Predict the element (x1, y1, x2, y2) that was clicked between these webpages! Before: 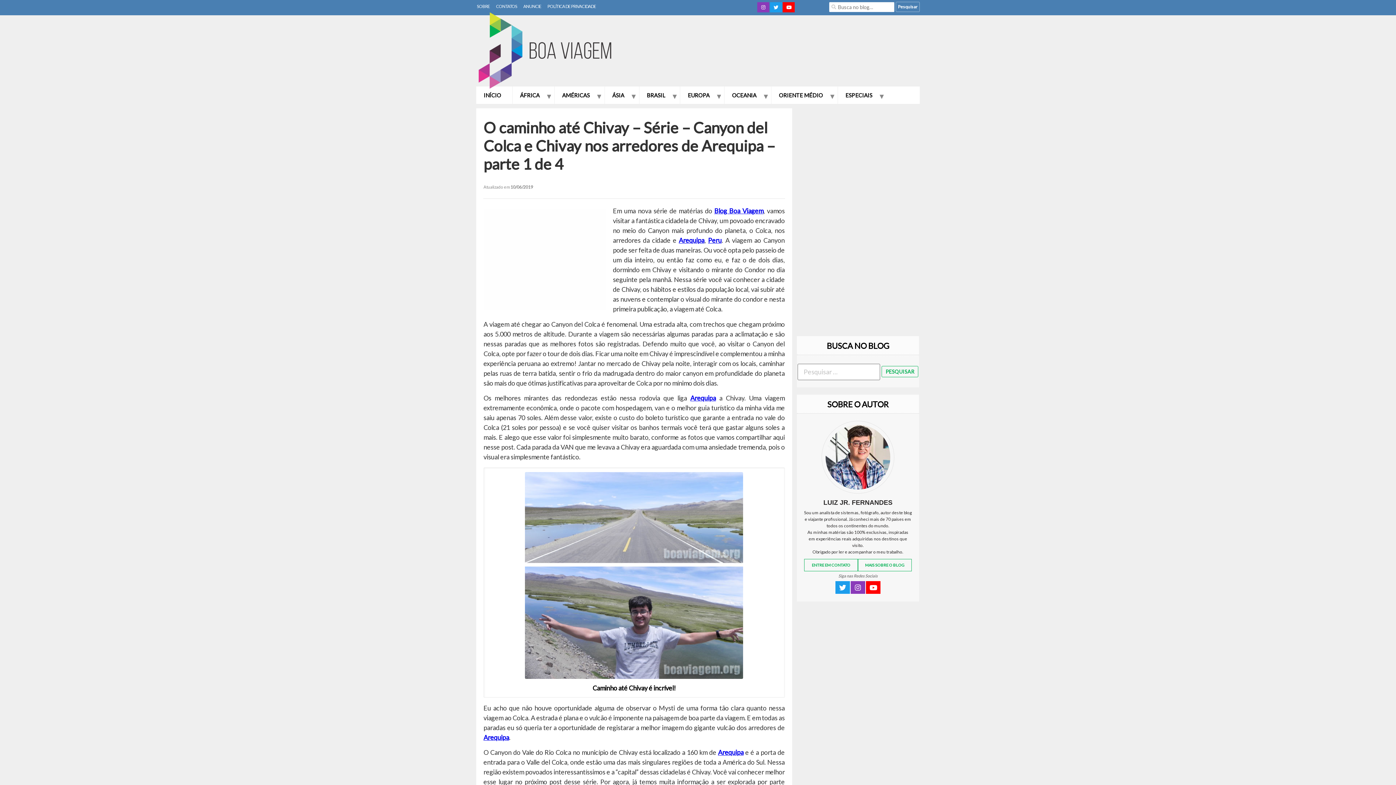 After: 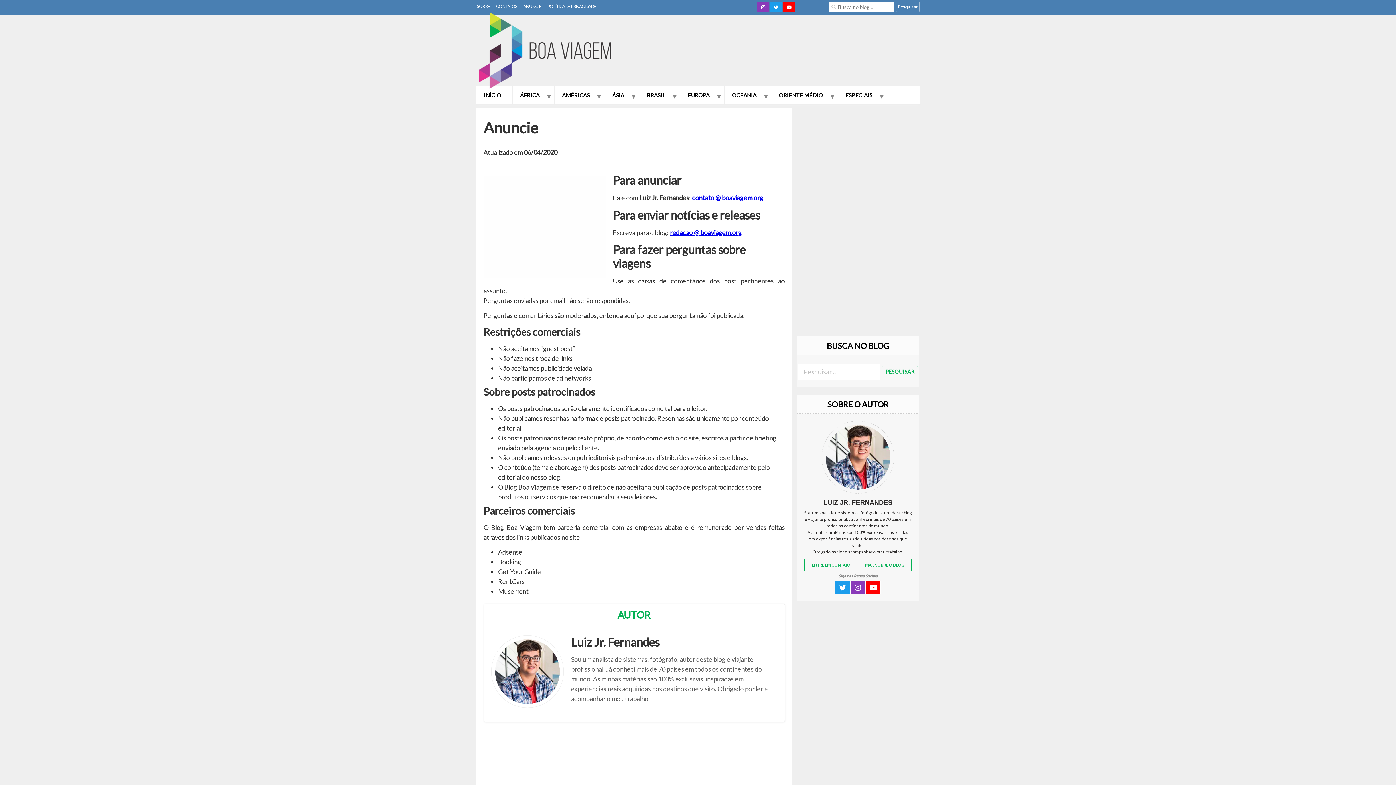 Action: label: ANUNCIE bbox: (522, 2, 542, 9)